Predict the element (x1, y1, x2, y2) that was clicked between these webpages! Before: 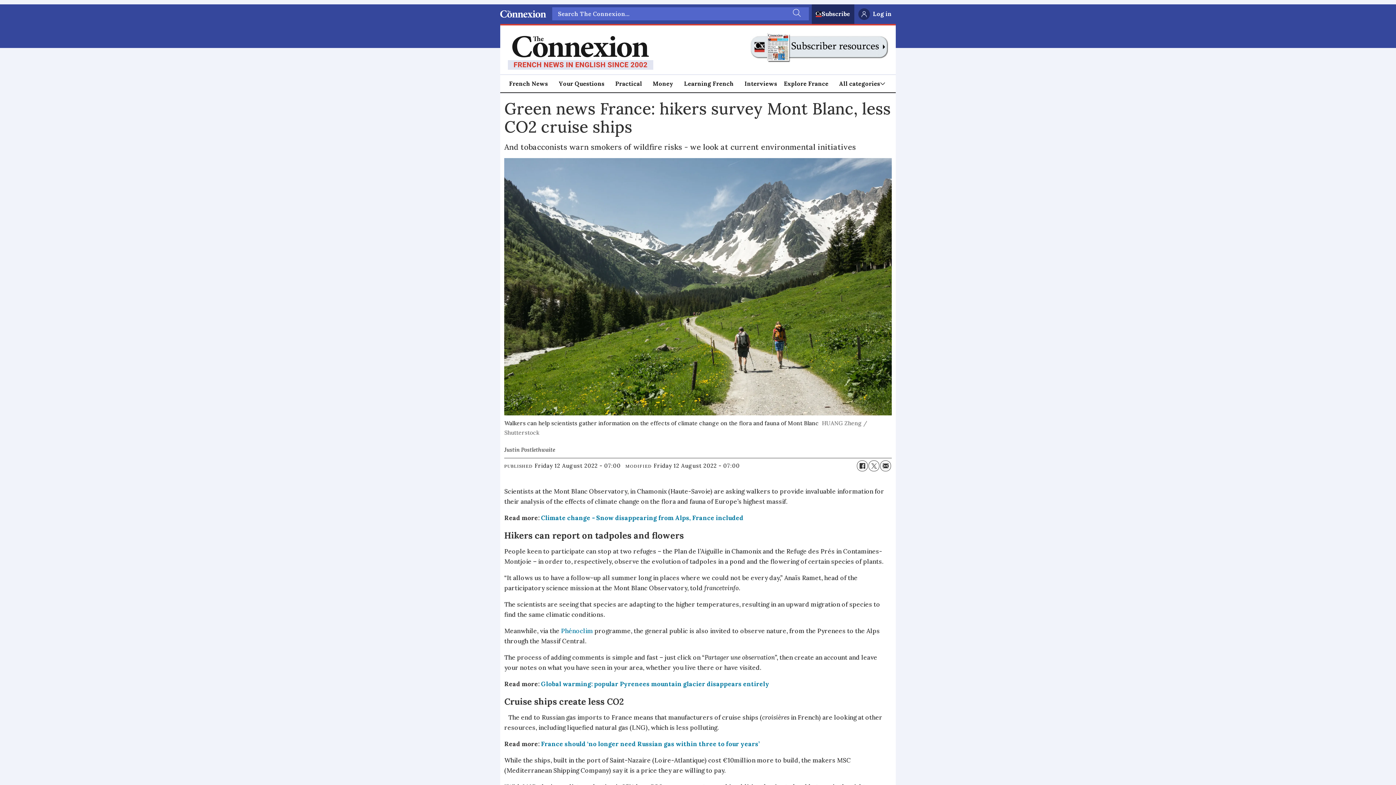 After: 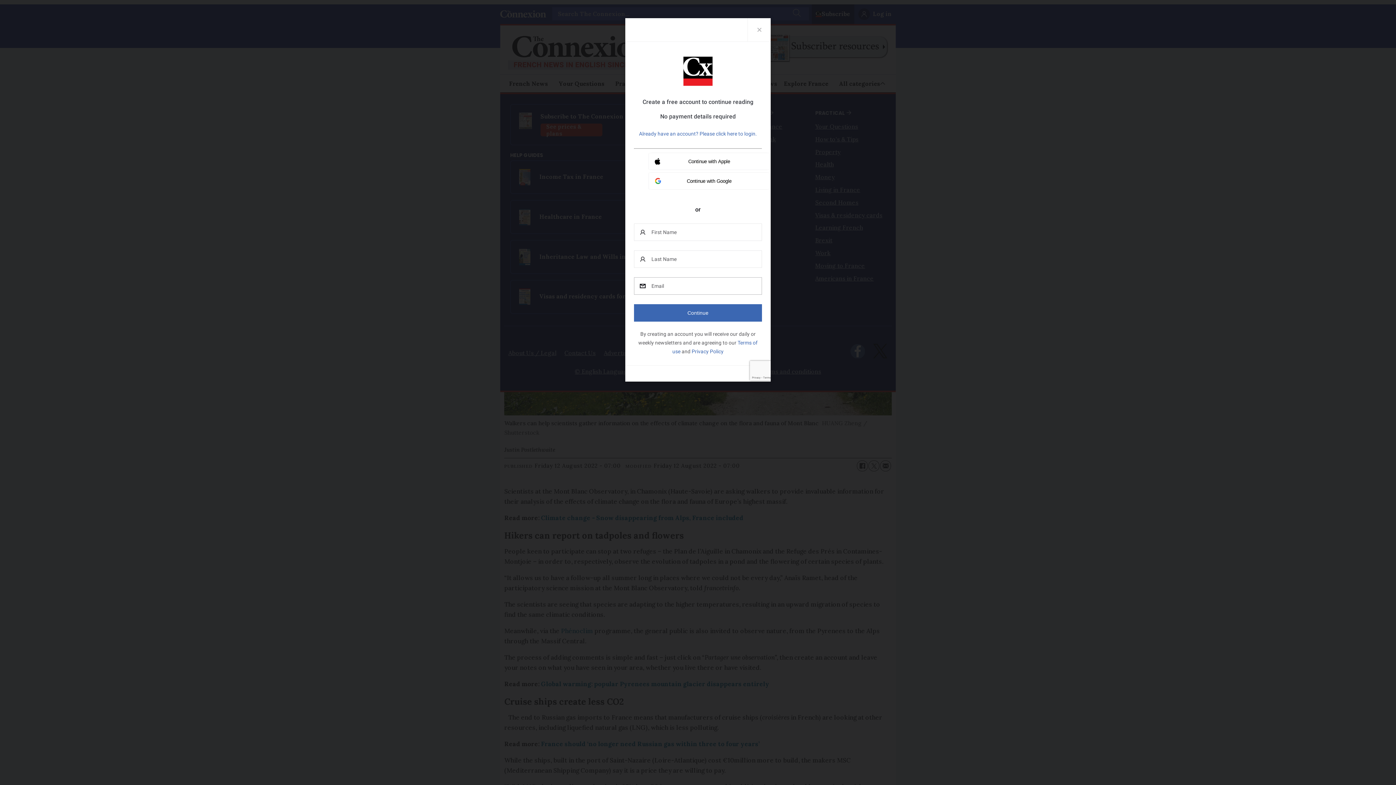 Action: bbox: (834, 74, 896, 92) label: Åpen meny